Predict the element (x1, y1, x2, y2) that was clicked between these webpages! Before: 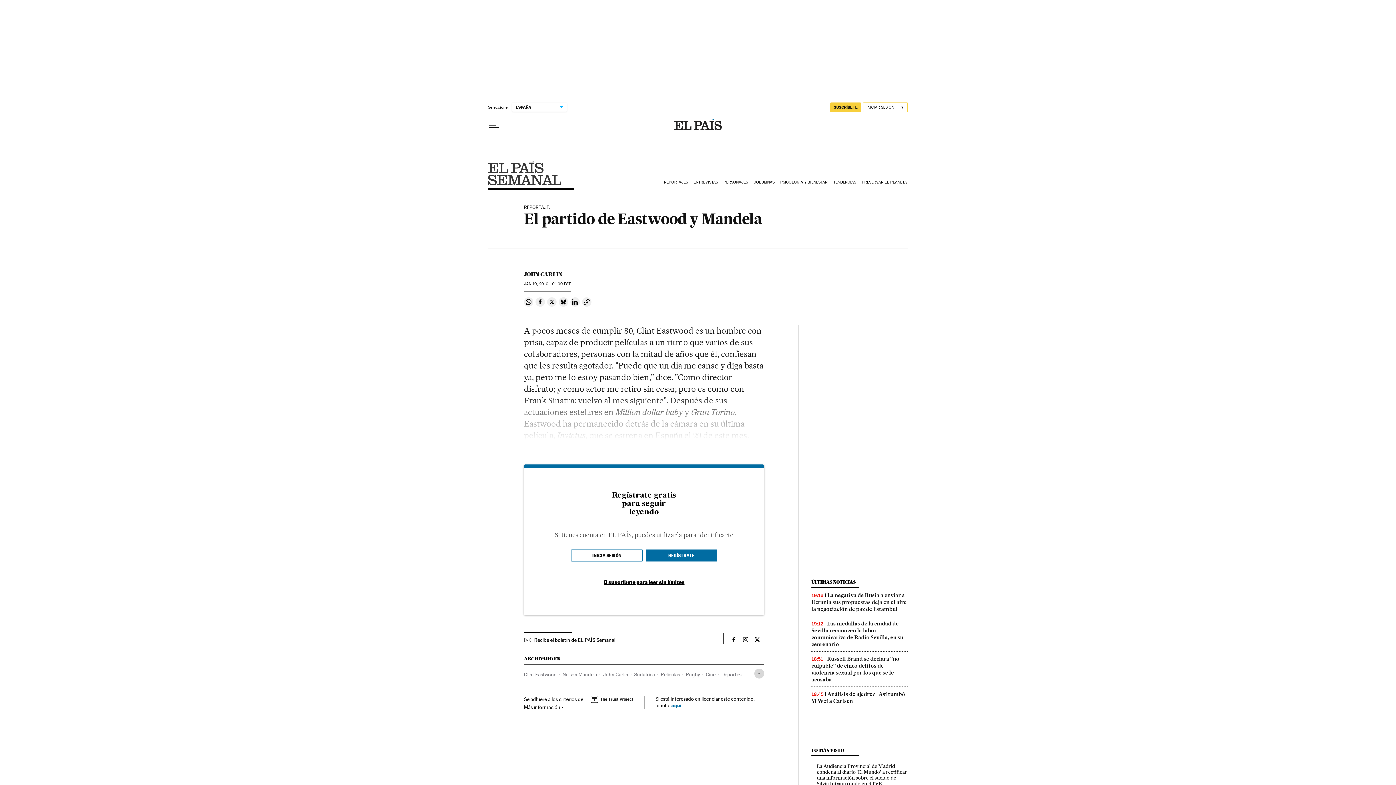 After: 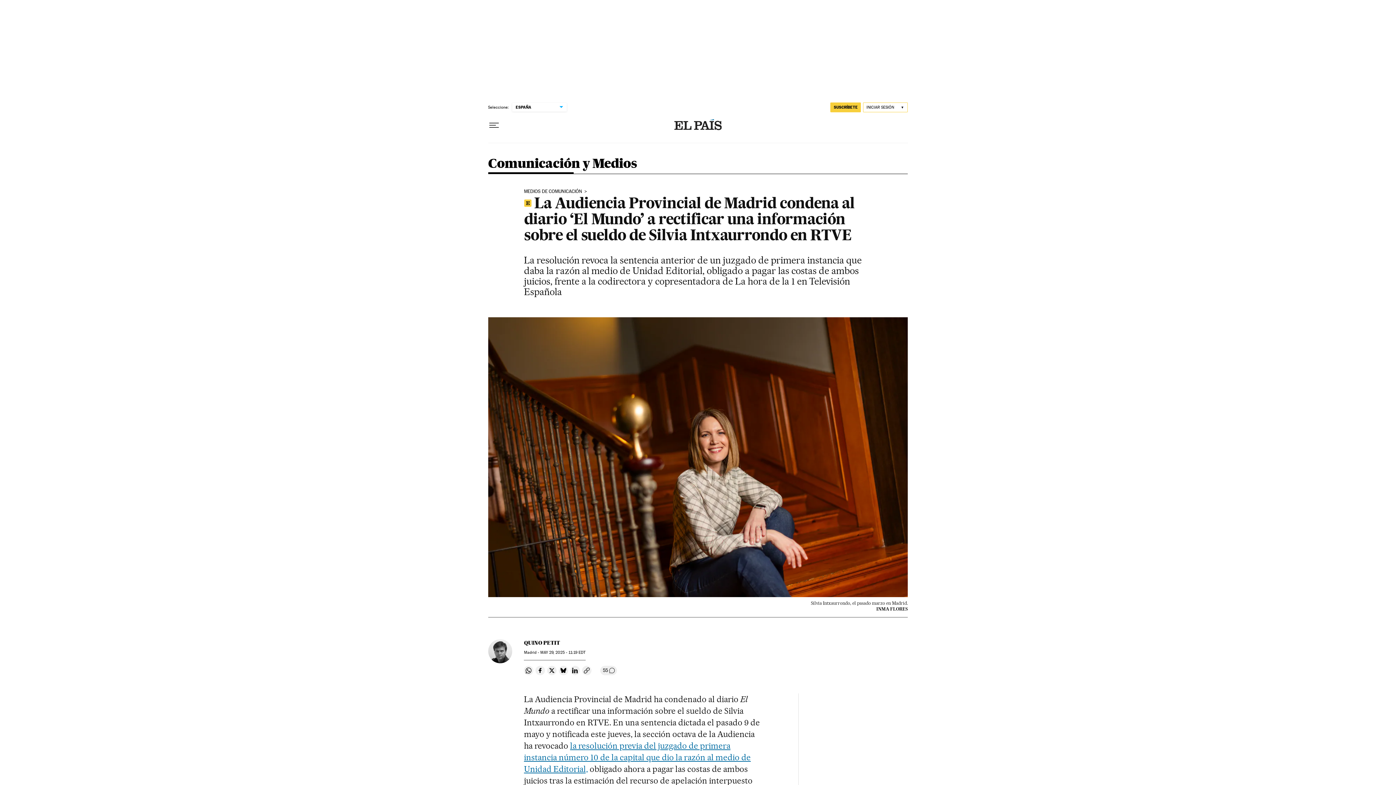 Action: bbox: (817, 763, 907, 786) label: La Audiencia Provincial de Madrid condena al diario ‘El Mundo’ a rectificar una información sobre el sueldo de Silvia Intxaurrondo en RTVE